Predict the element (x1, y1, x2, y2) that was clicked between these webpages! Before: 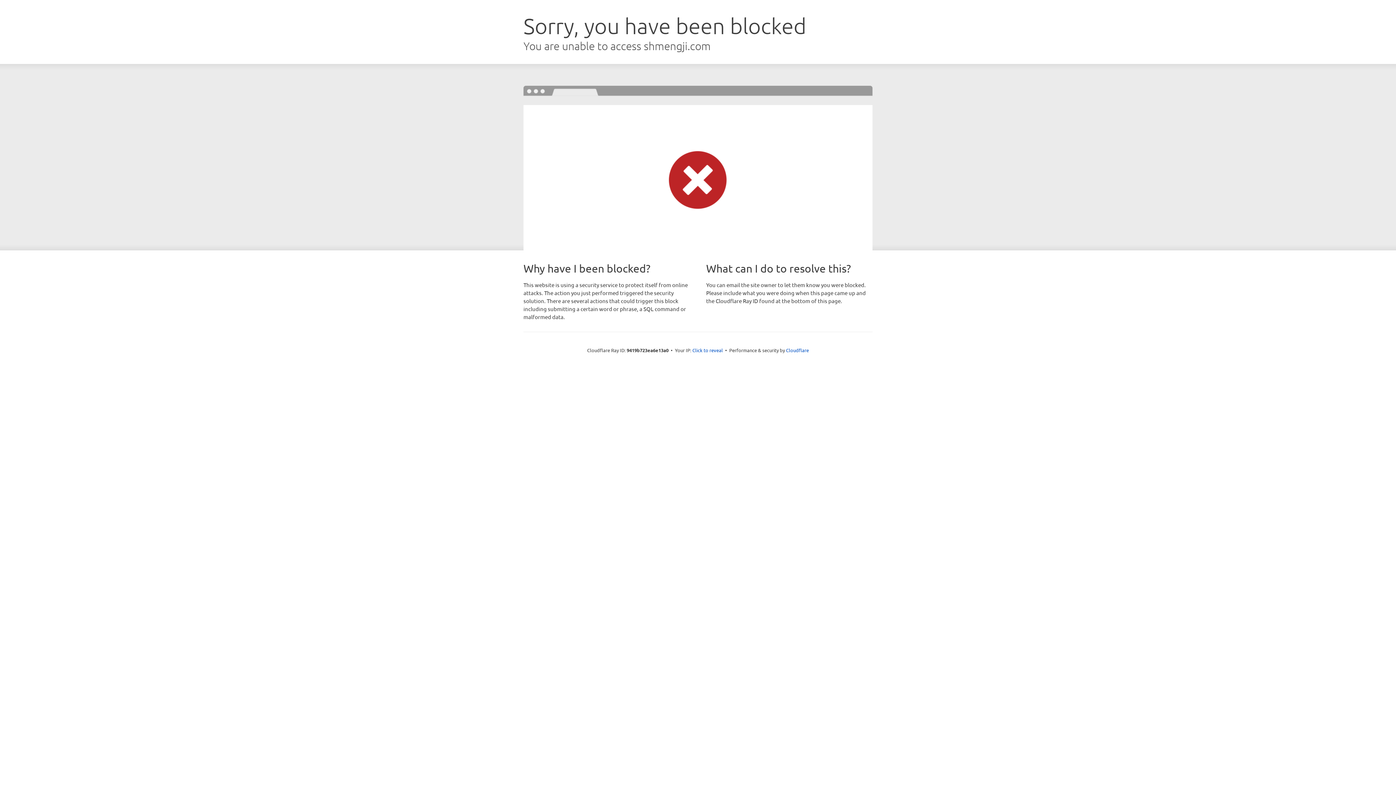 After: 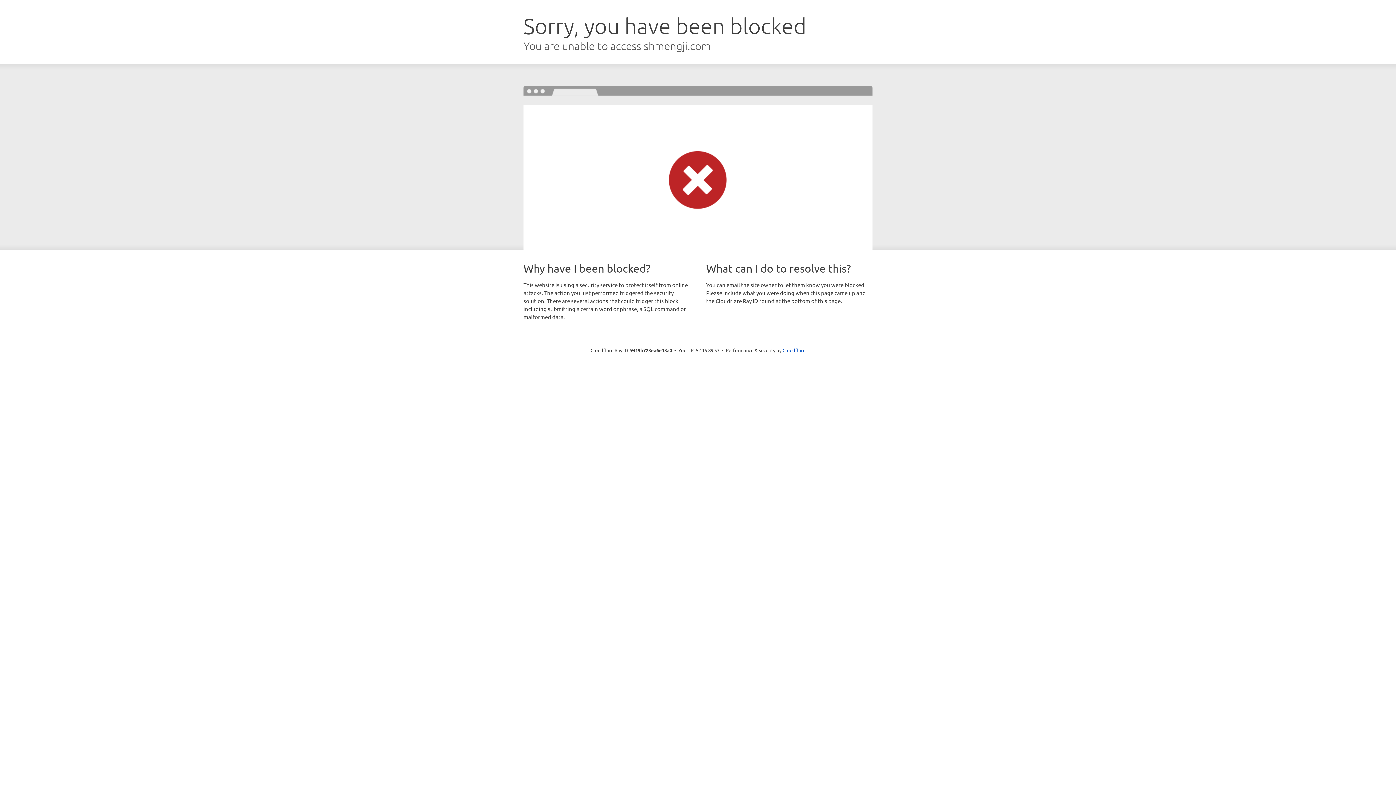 Action: label: Click to reveal bbox: (692, 346, 723, 353)